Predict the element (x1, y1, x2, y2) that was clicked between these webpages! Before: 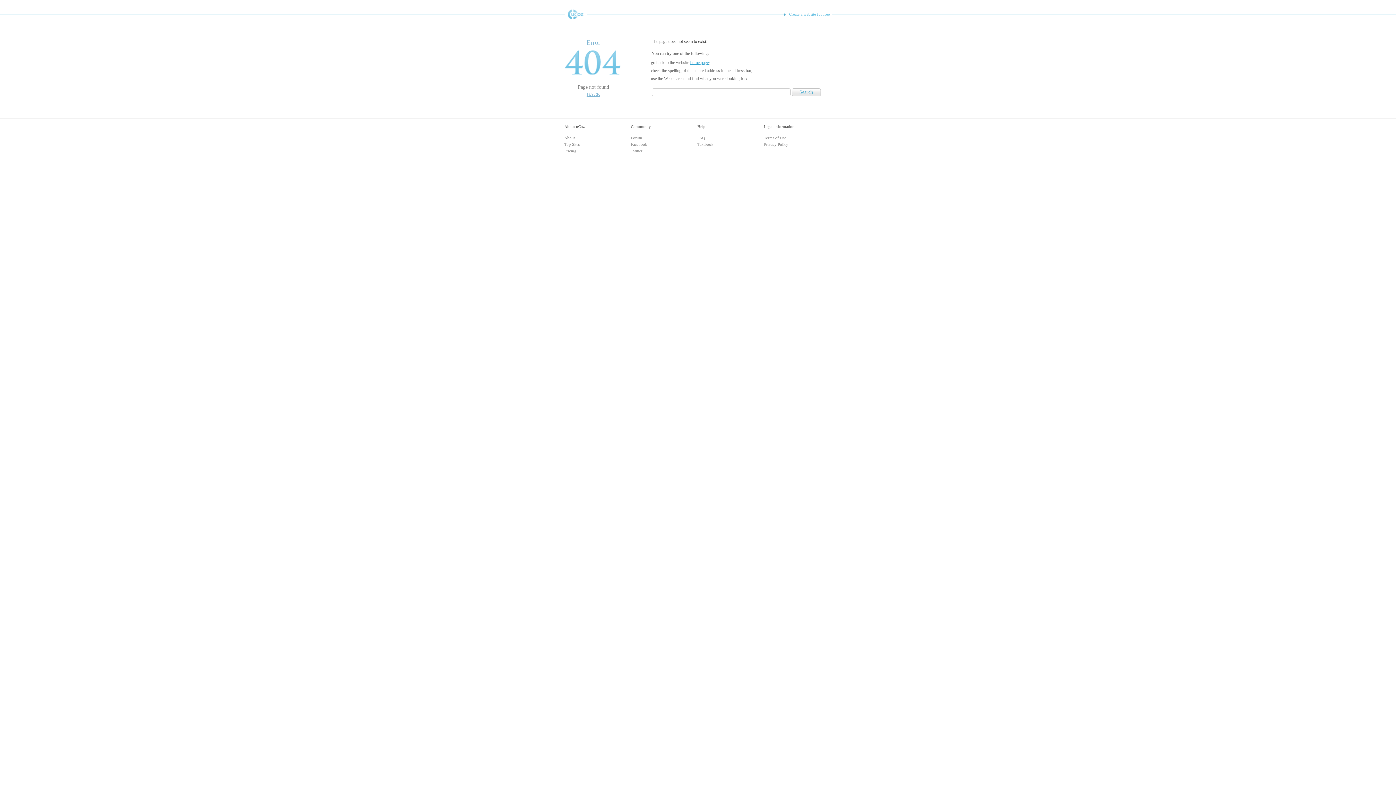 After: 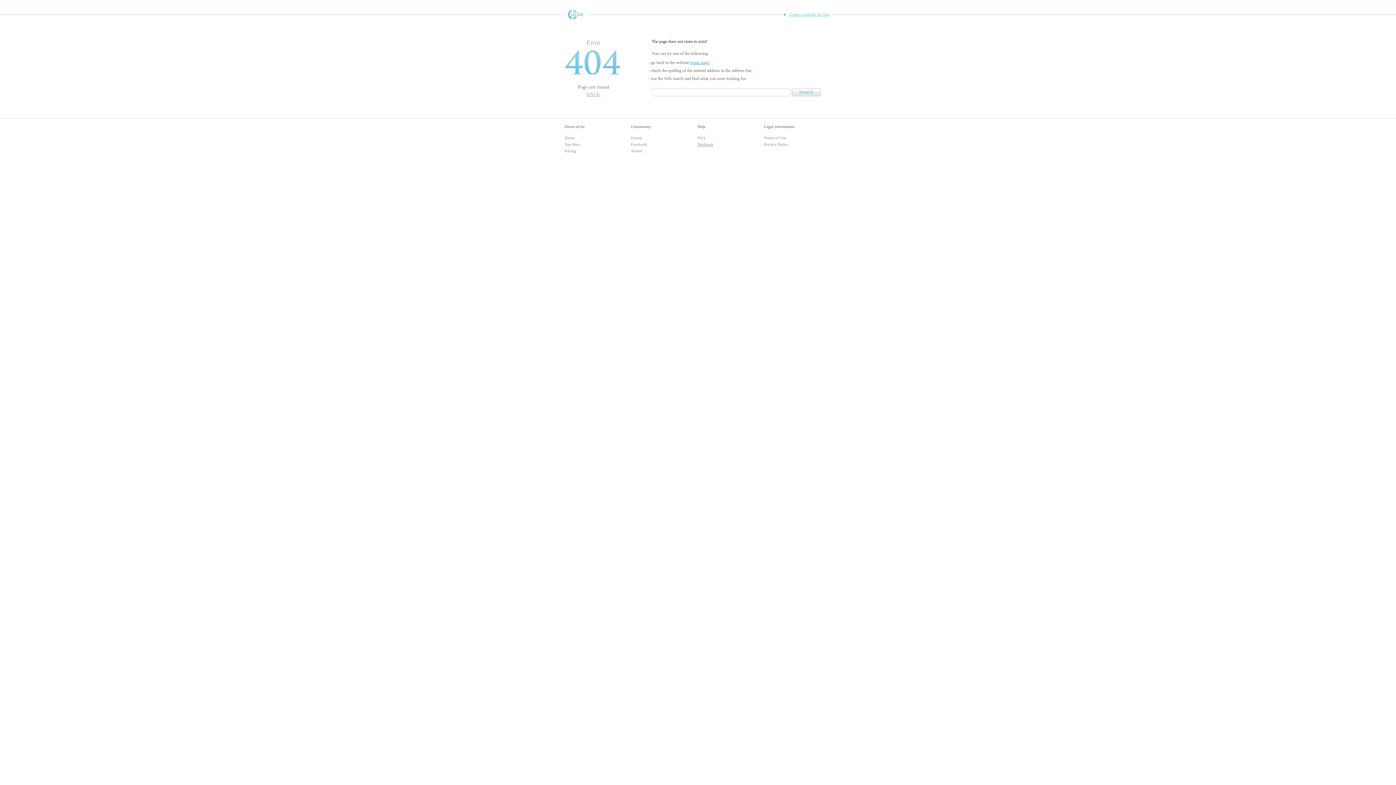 Action: bbox: (697, 142, 713, 146) label: Textbook